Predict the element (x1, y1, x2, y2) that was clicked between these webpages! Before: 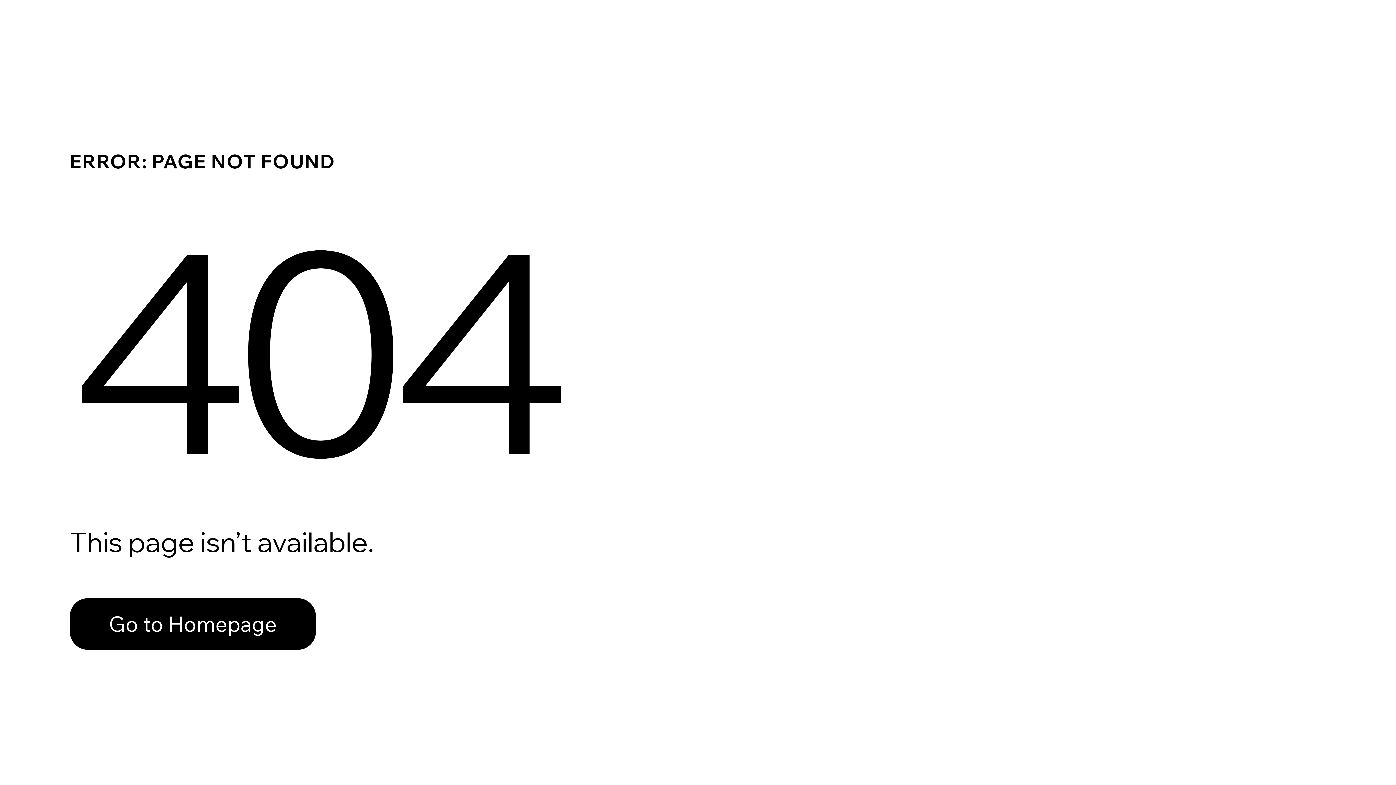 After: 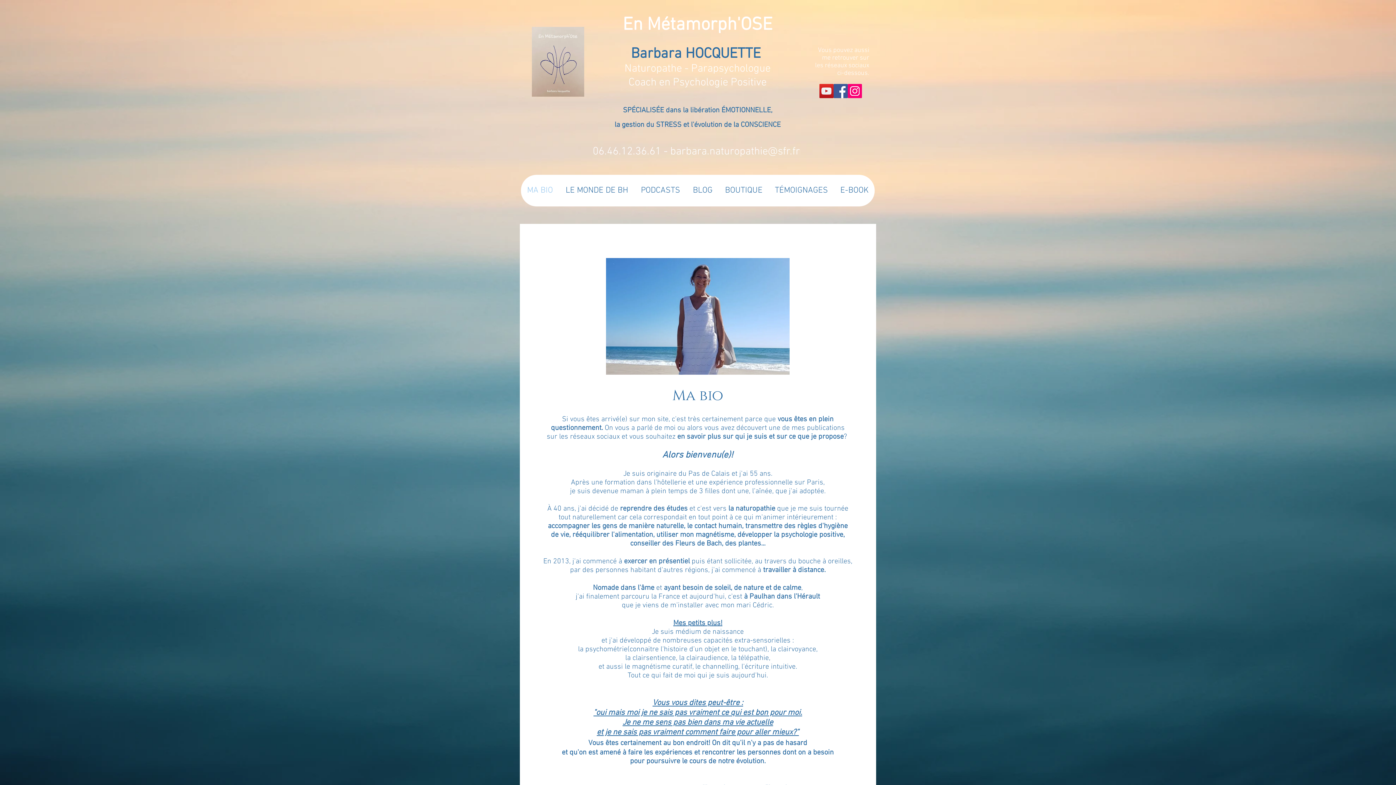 Action: label: Go to Homepage bbox: (69, 598, 316, 650)